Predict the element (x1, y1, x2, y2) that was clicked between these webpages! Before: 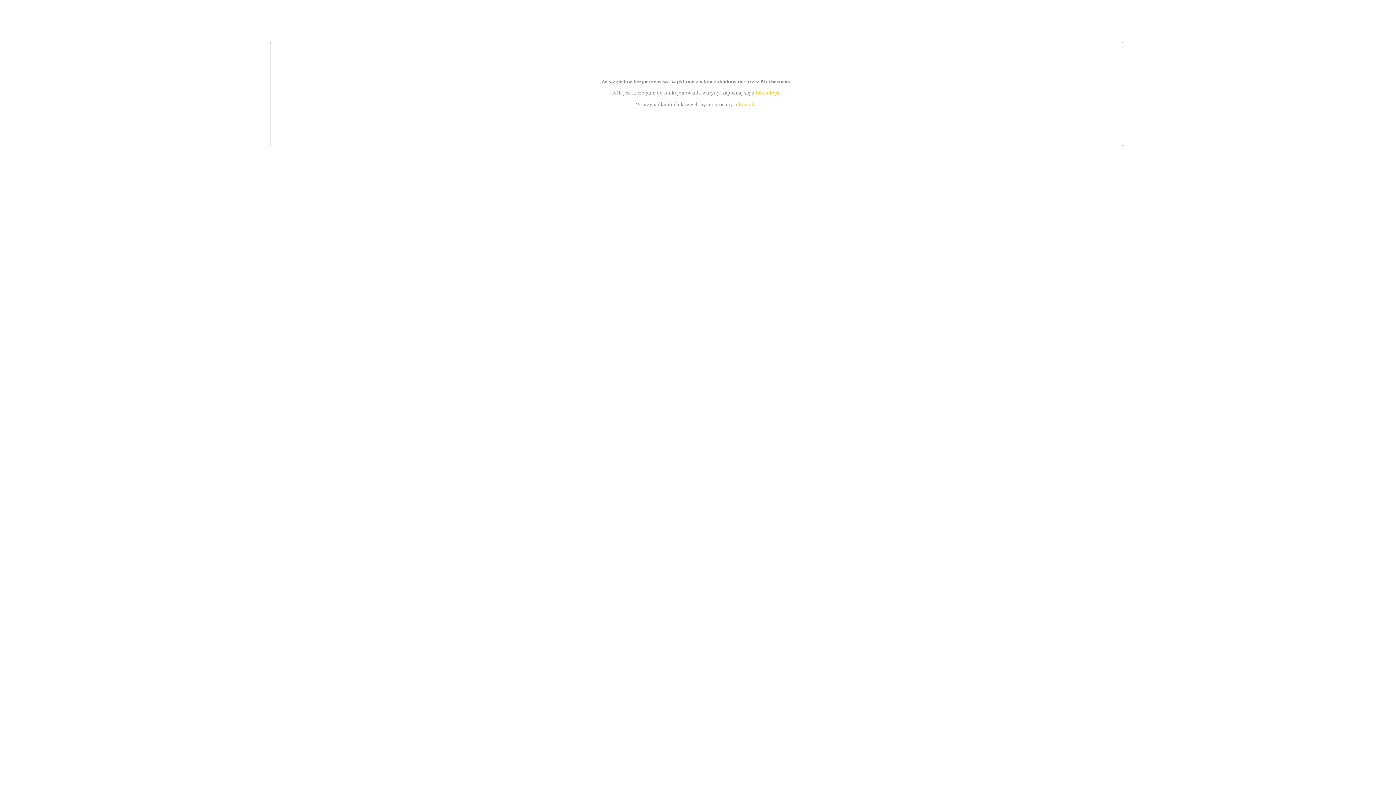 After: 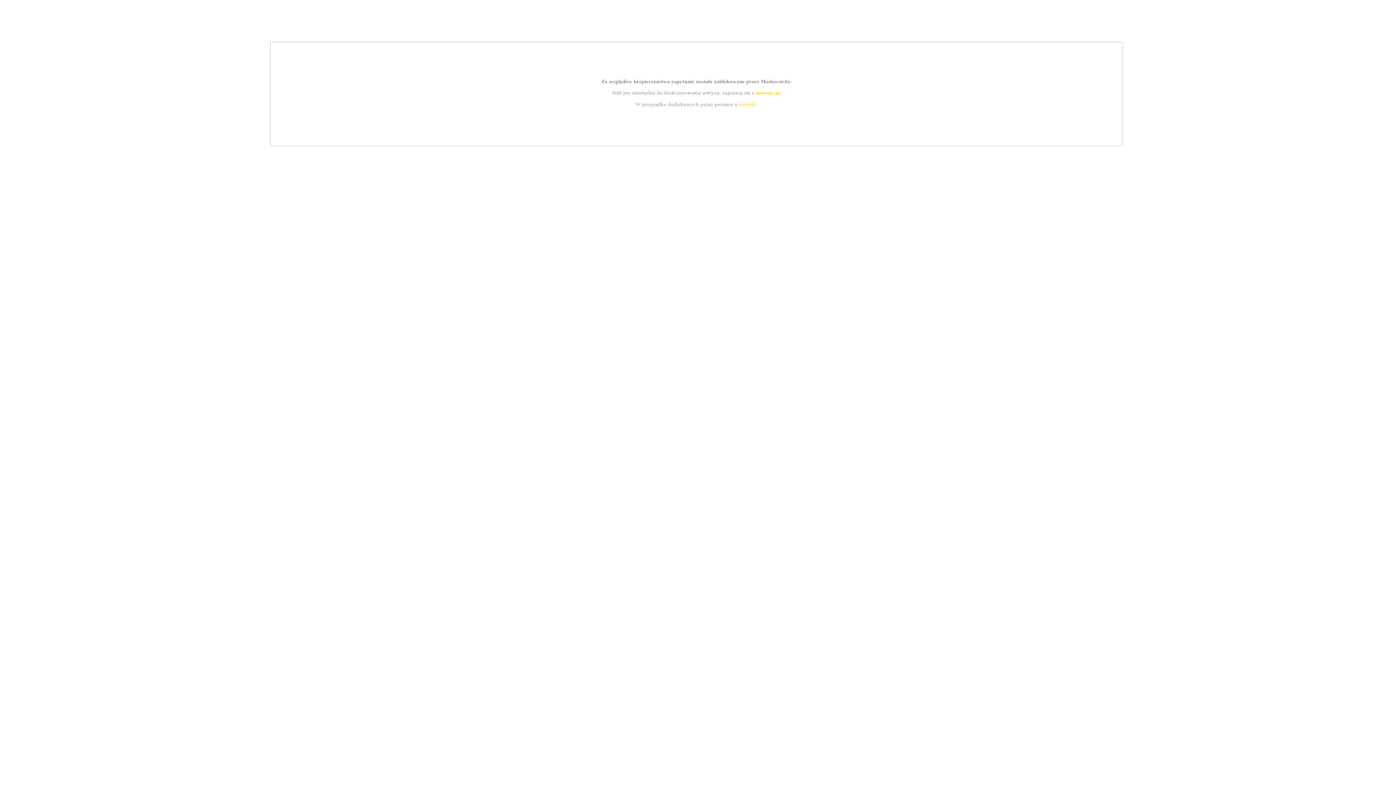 Action: label: kontakt bbox: (739, 101, 756, 107)